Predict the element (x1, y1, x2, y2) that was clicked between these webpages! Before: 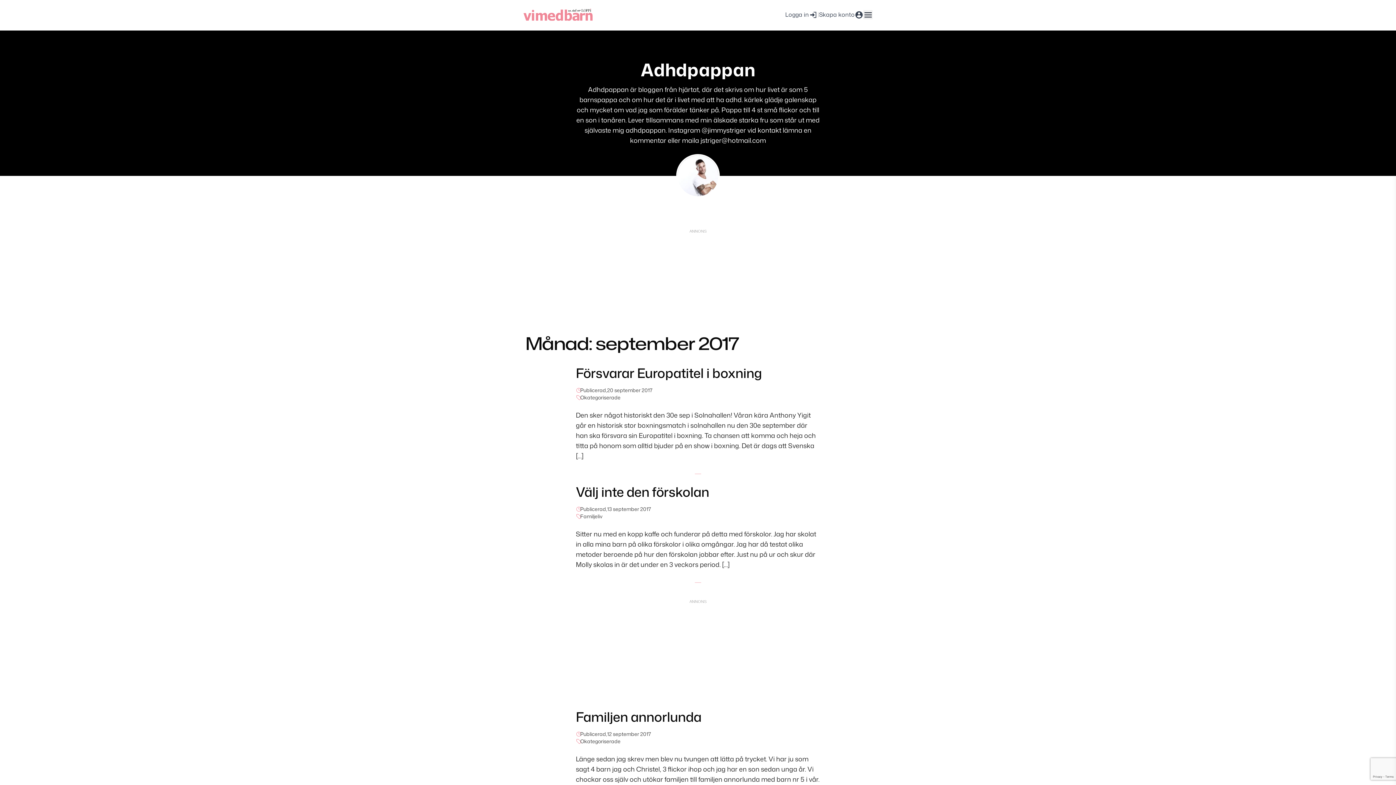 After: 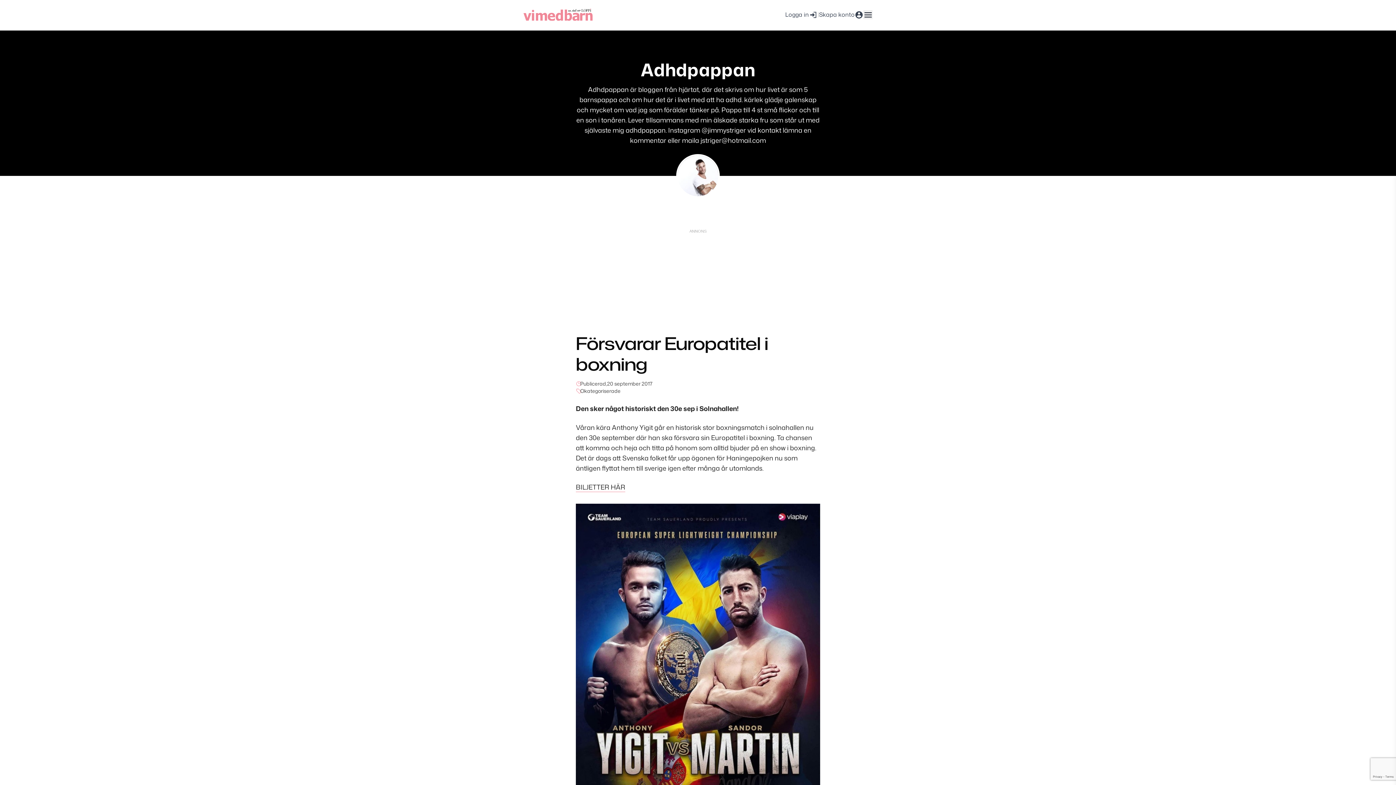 Action: bbox: (576, 364, 762, 382) label: Försvarar Europatitel i boxning